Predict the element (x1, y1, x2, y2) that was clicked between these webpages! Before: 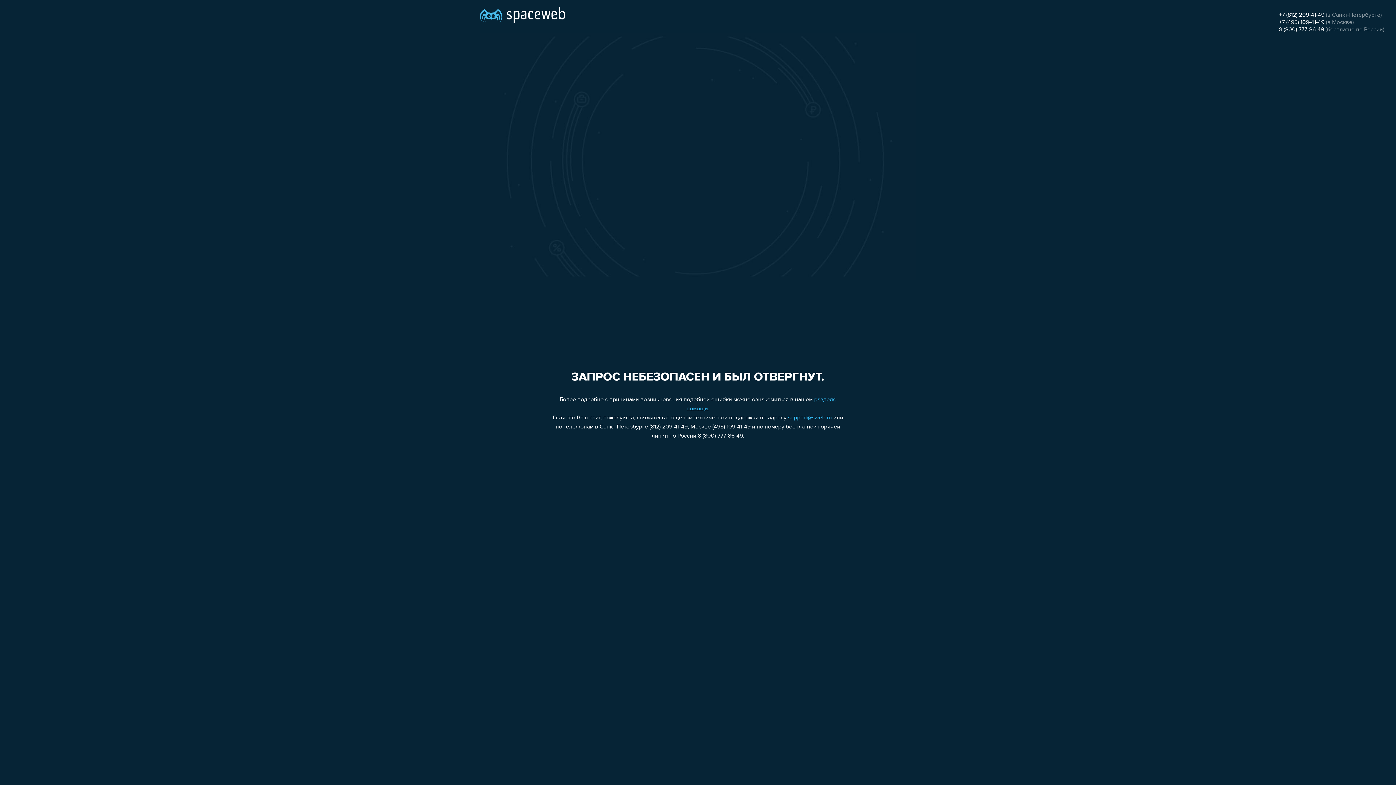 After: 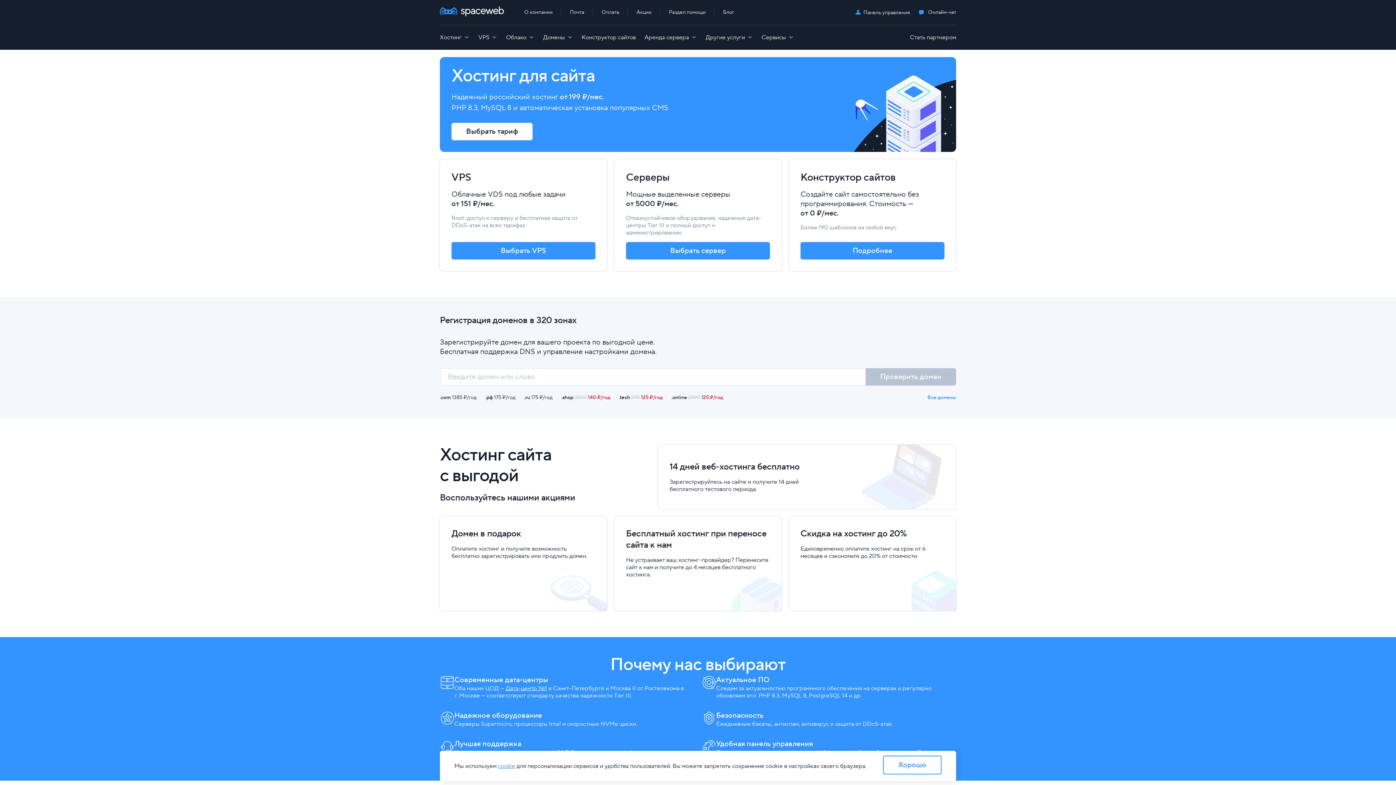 Action: bbox: (480, 0, 565, 25)